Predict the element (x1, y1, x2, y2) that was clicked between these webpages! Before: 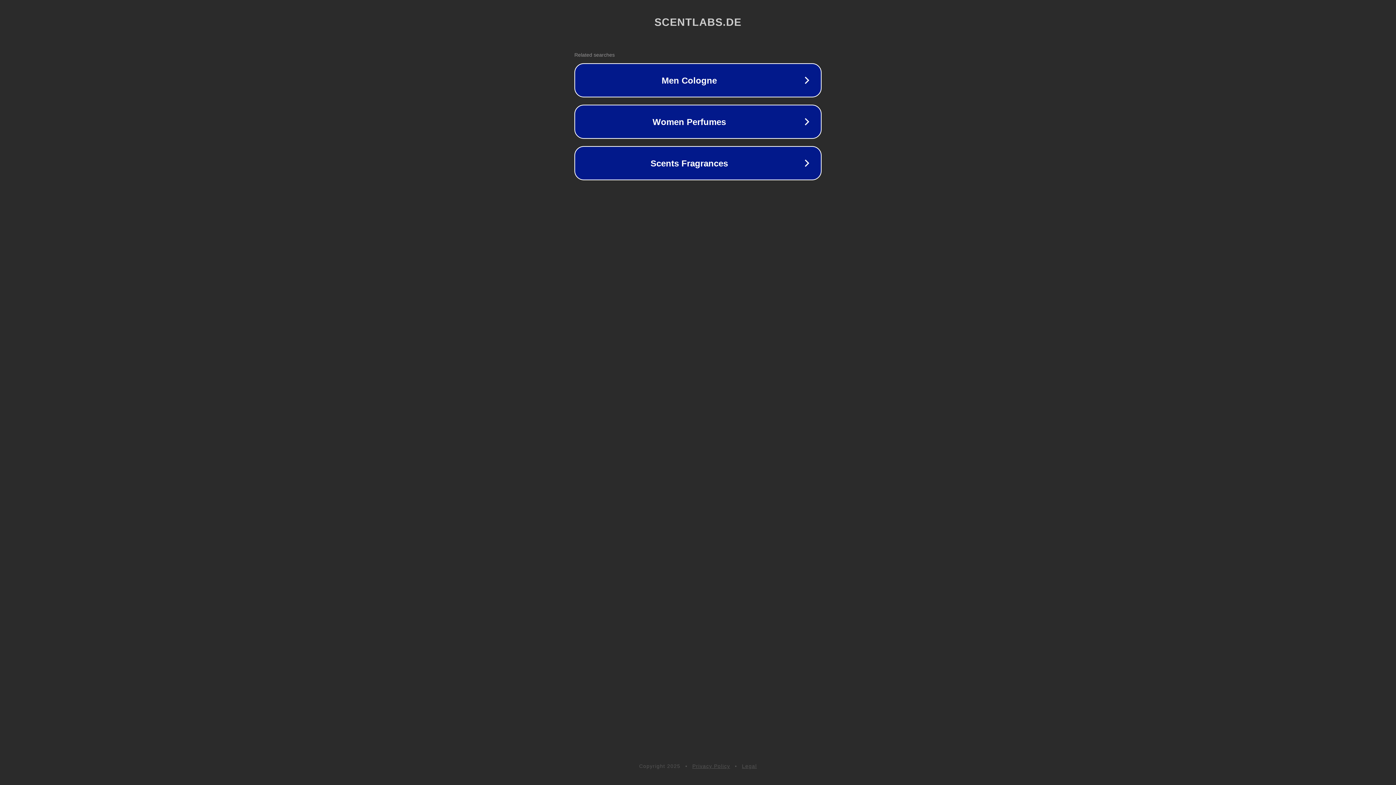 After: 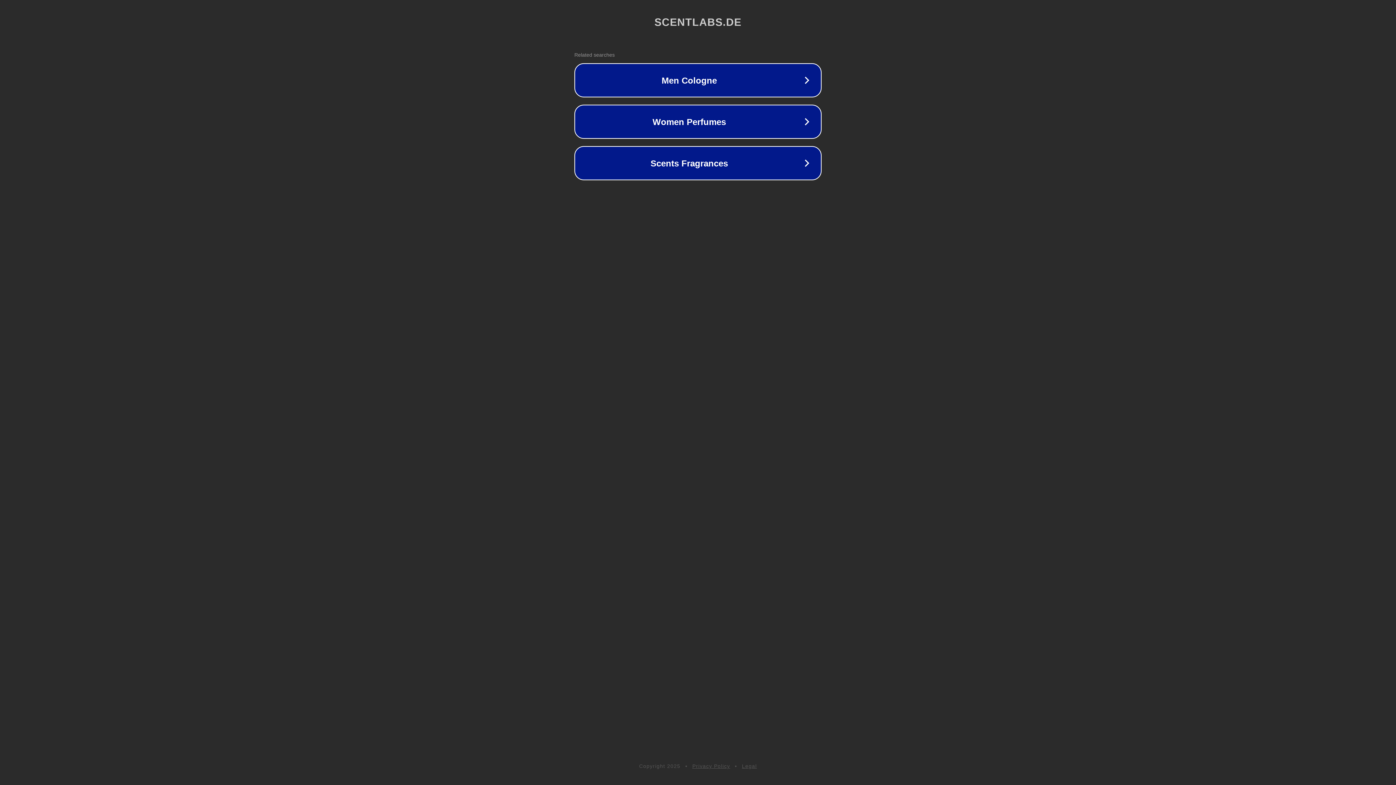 Action: bbox: (742, 763, 757, 769) label: Legal